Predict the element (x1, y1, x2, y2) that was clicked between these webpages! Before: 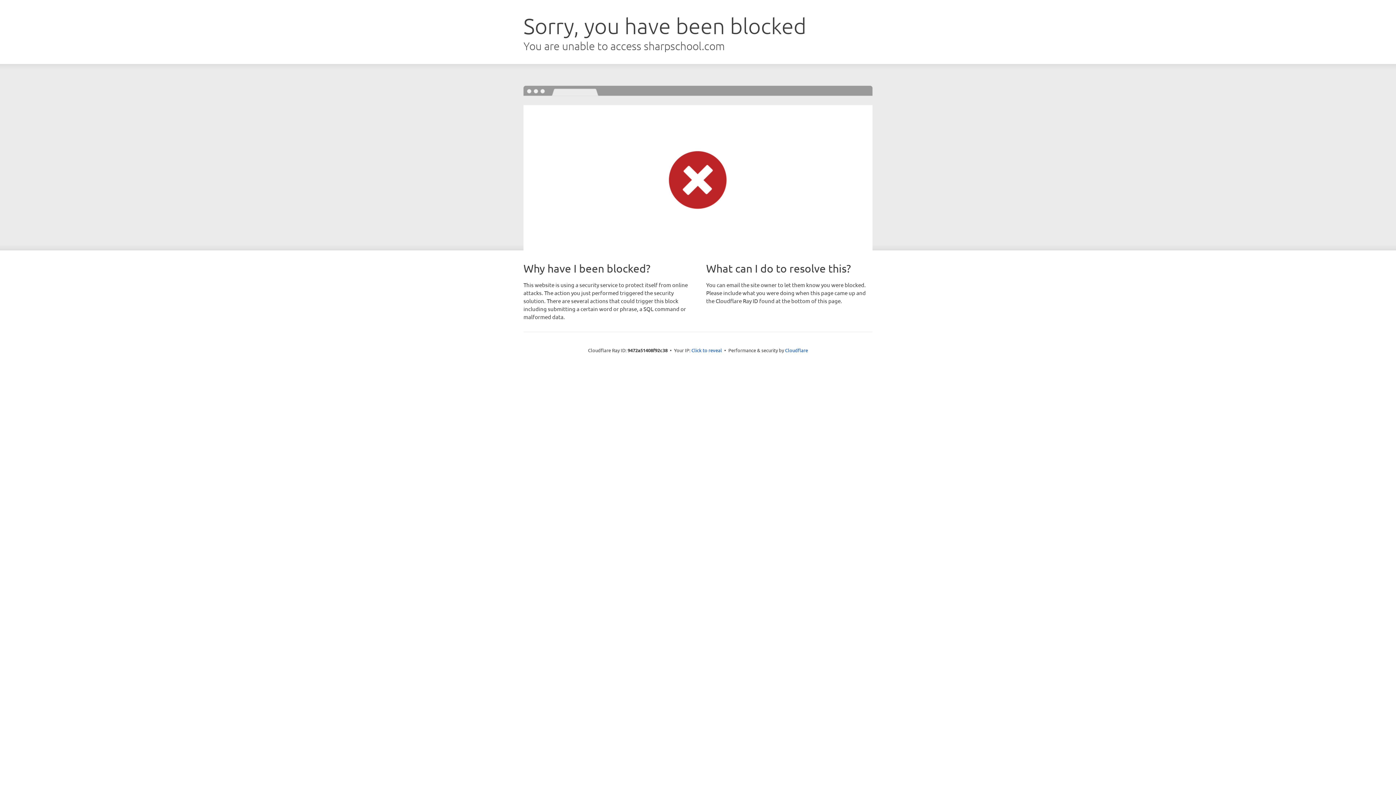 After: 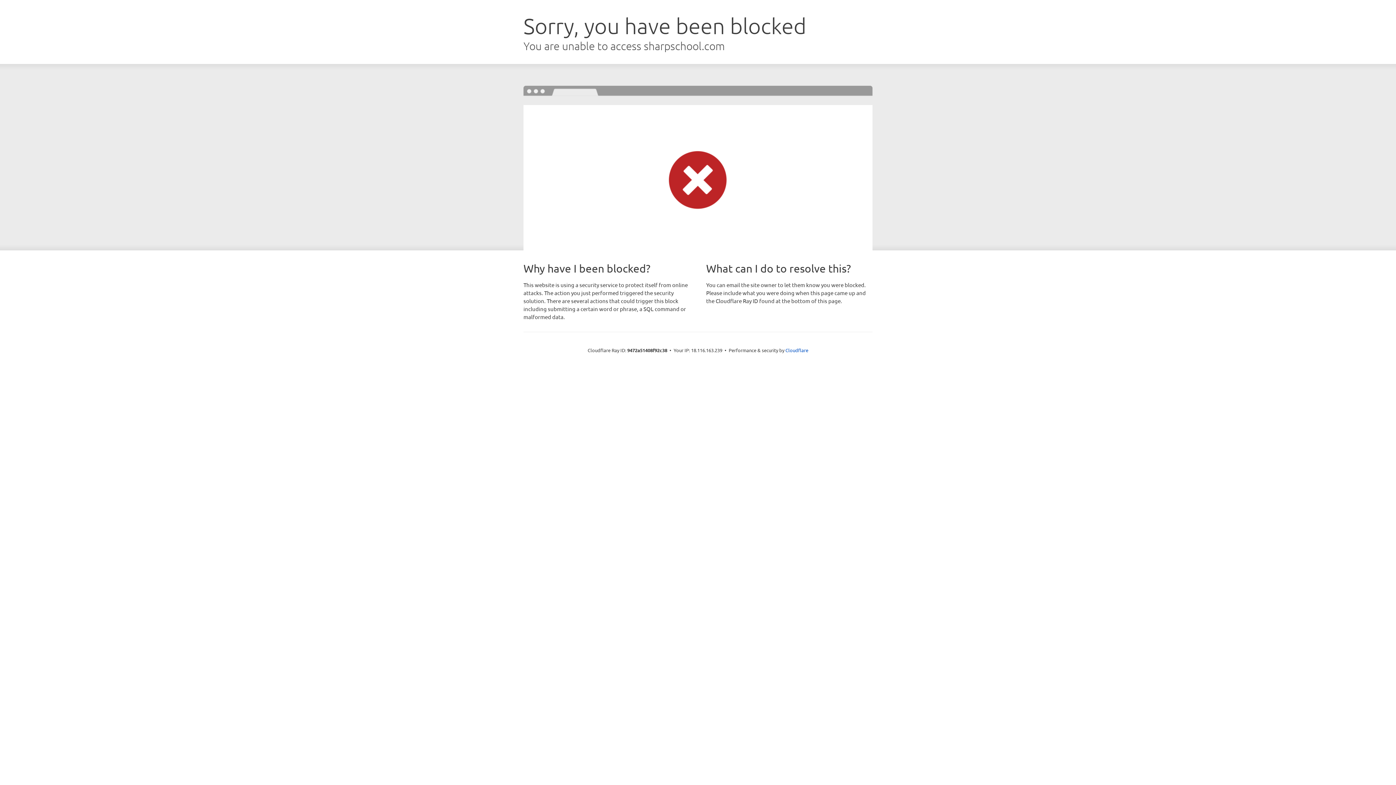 Action: label: Click to reveal bbox: (691, 346, 722, 353)